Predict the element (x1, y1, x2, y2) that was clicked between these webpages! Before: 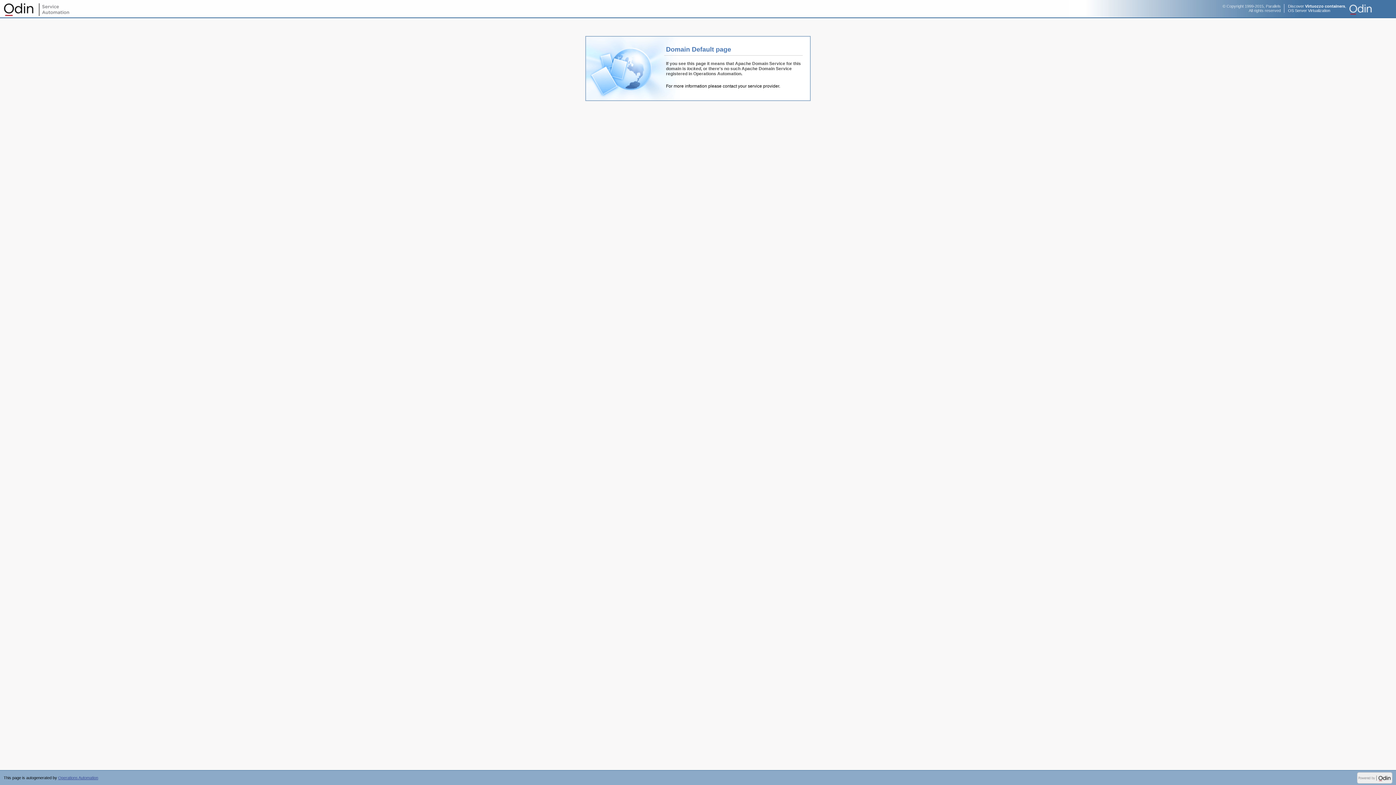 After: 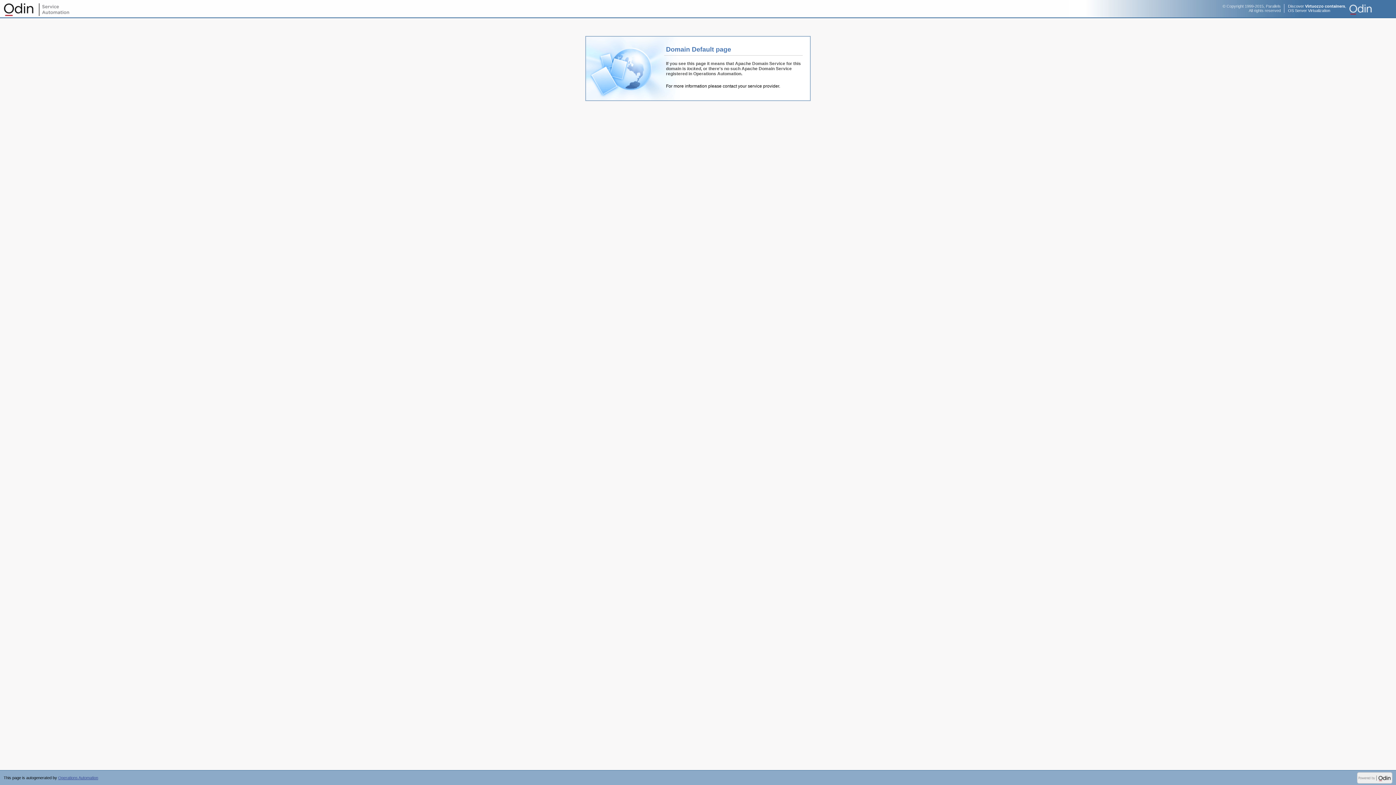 Action: bbox: (1357, 780, 1392, 784)